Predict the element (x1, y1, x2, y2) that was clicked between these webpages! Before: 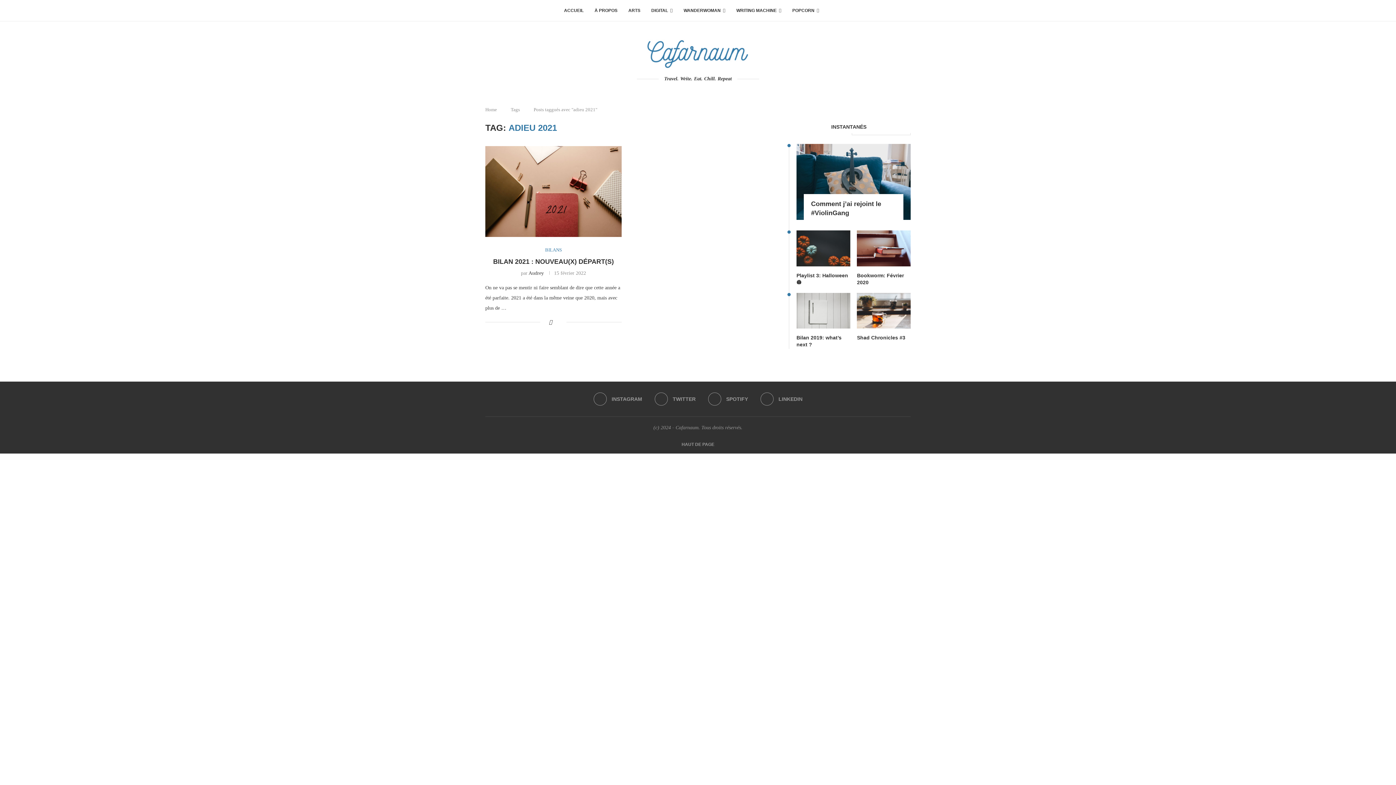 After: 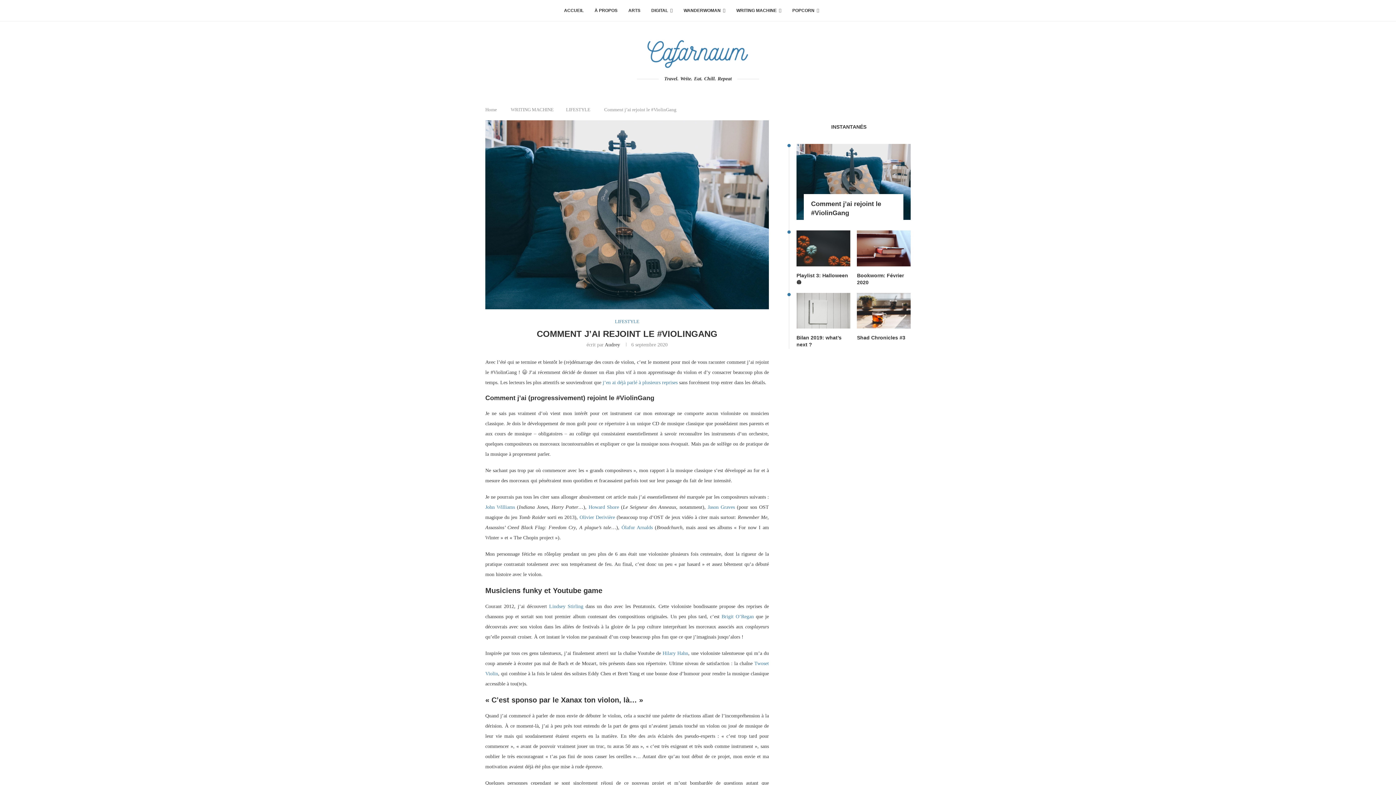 Action: bbox: (811, 199, 900, 217) label: Comment j’ai rejoint le #ViolinGang